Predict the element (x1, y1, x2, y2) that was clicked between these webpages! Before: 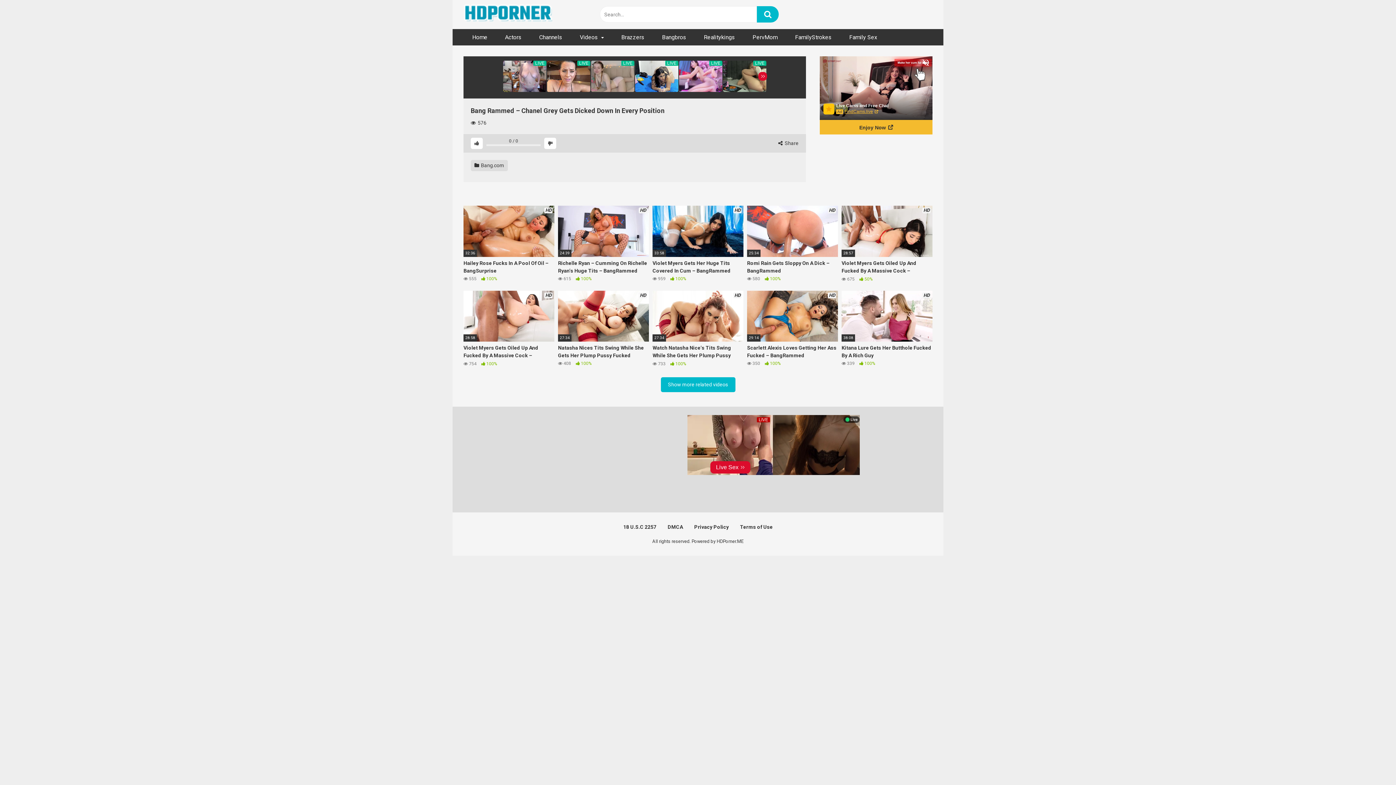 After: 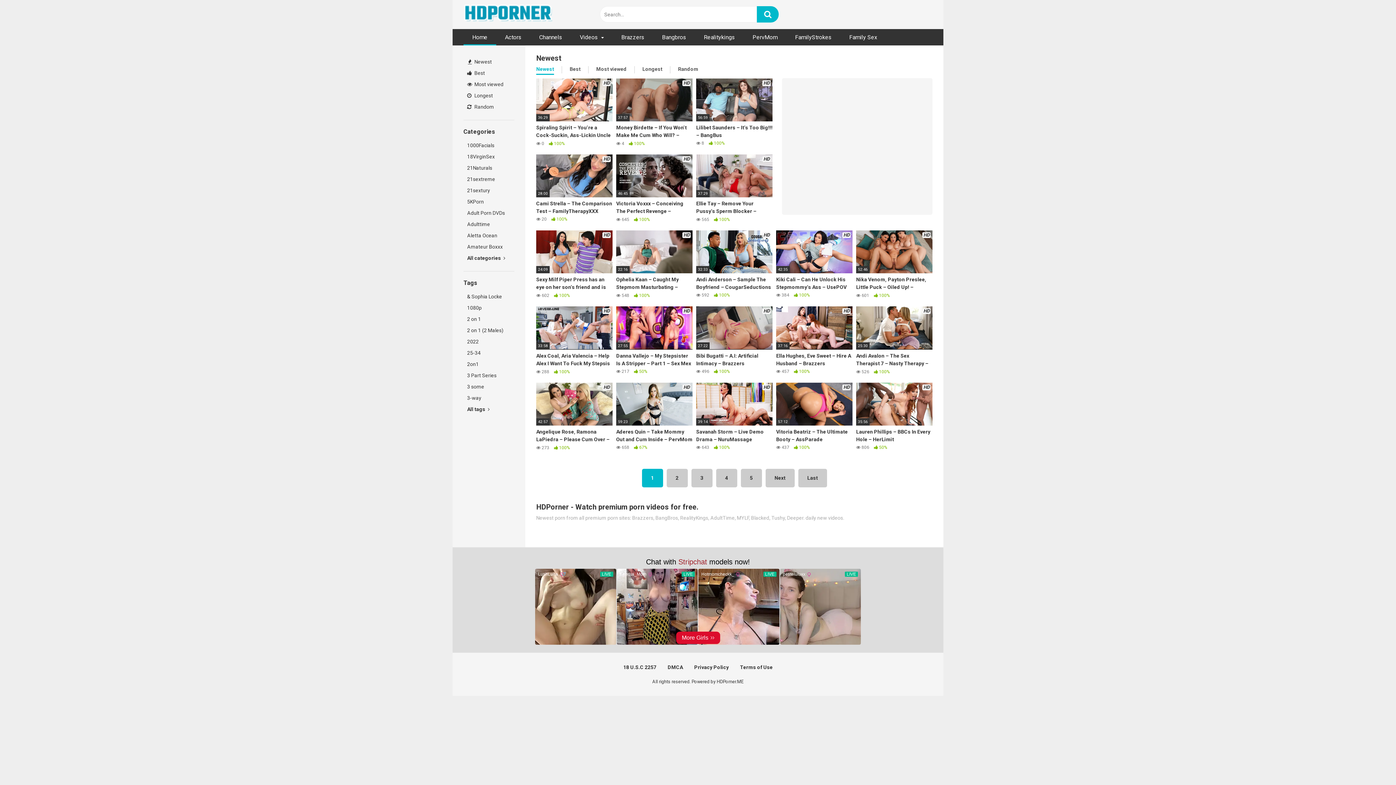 Action: bbox: (463, 2, 554, 26)